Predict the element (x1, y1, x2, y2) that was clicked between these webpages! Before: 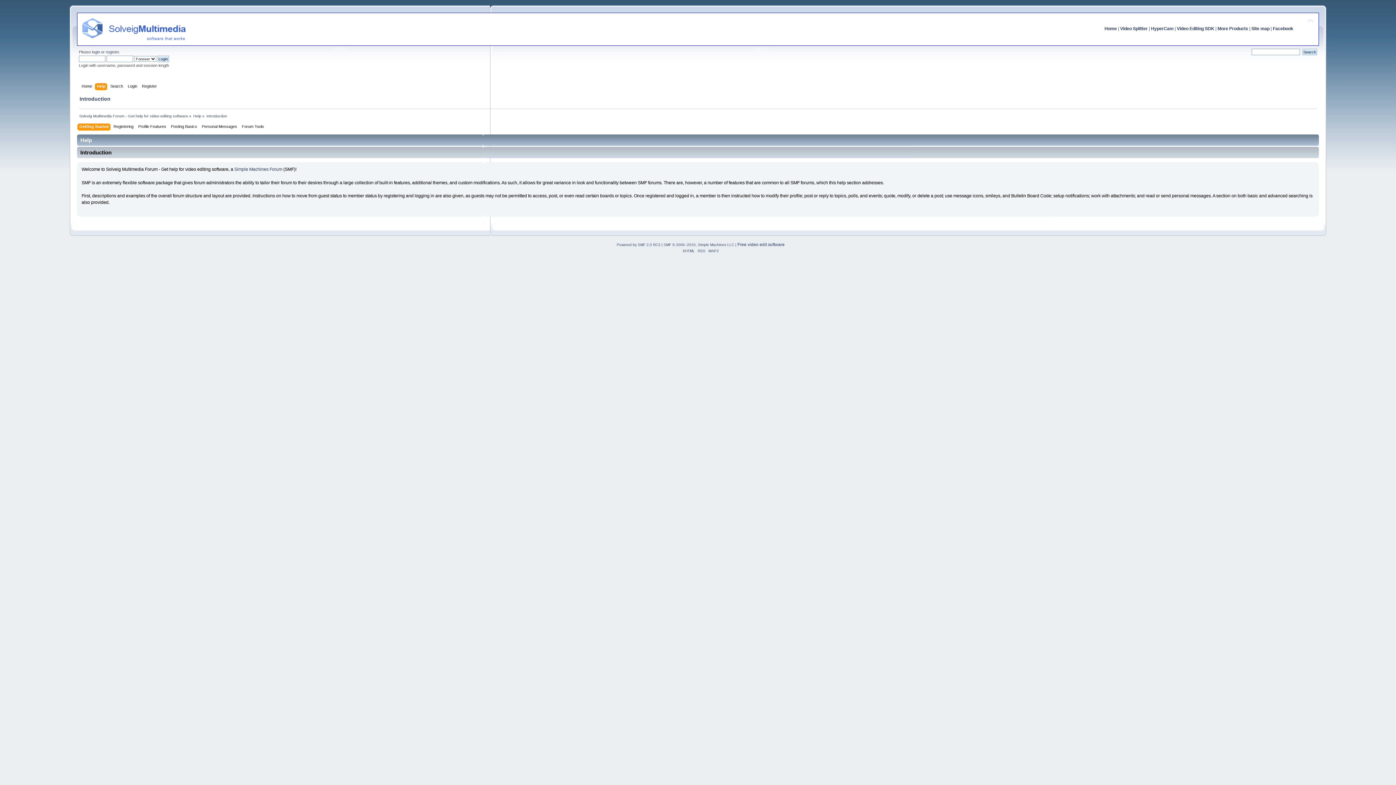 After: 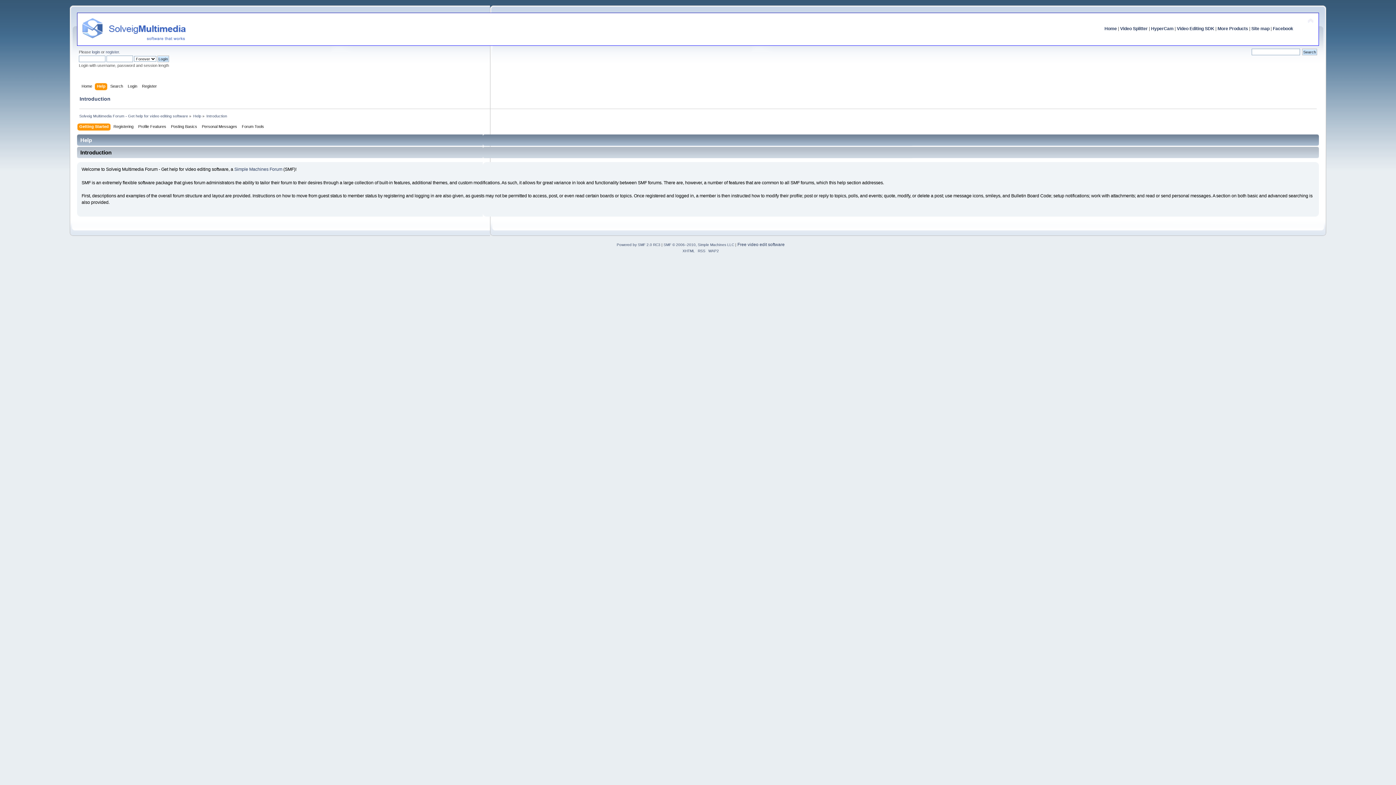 Action: label: Registering bbox: (113, 123, 135, 131)